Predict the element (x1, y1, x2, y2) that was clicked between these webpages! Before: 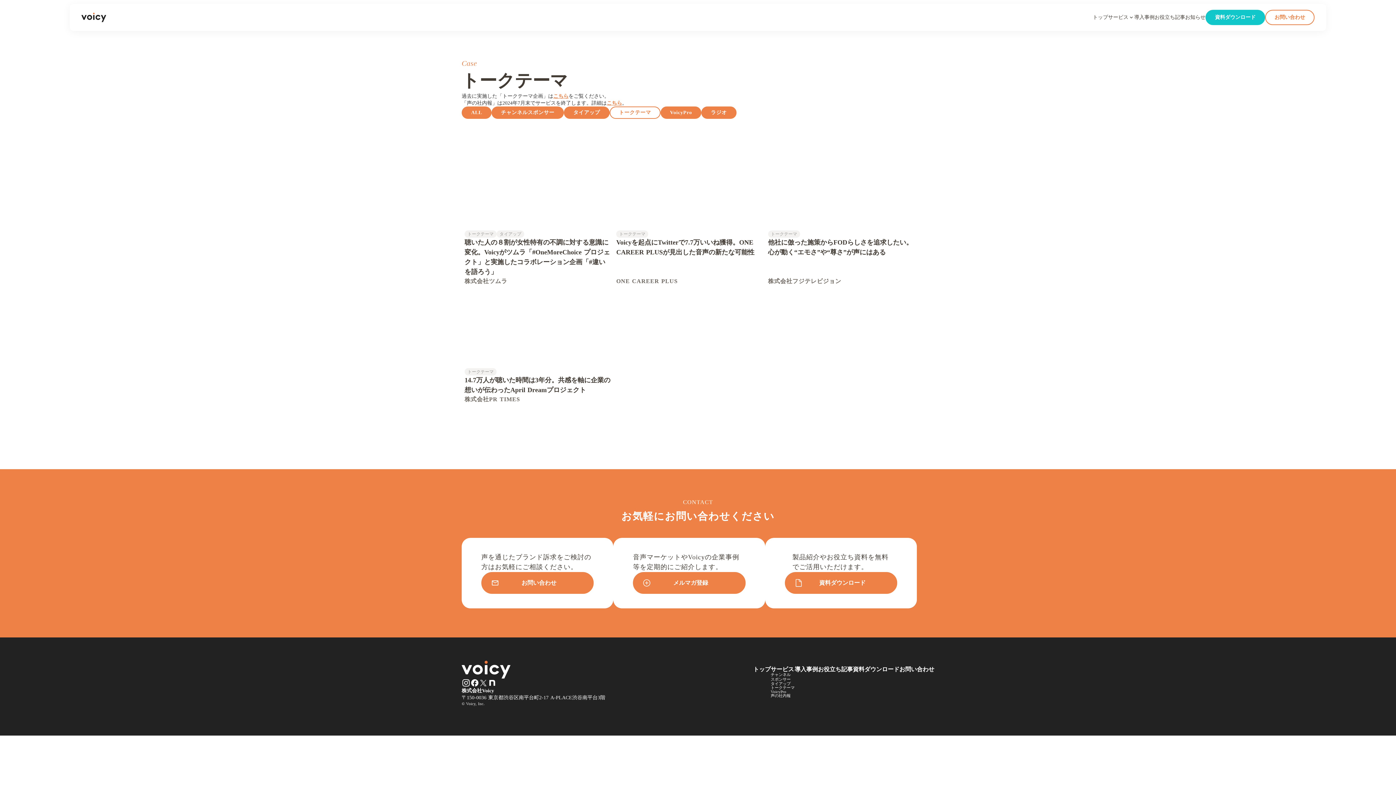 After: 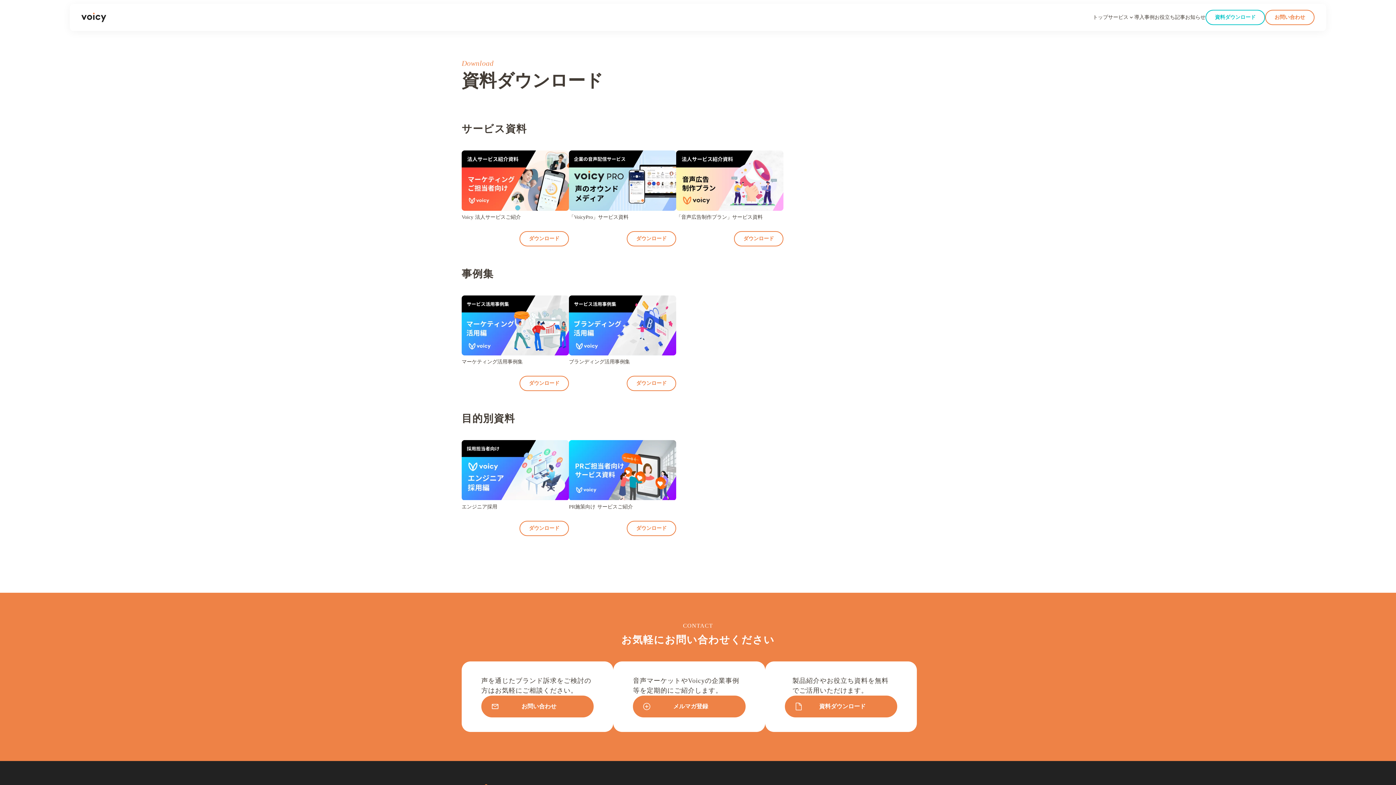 Action: label: 資料ダウンロード bbox: (1205, 9, 1265, 25)